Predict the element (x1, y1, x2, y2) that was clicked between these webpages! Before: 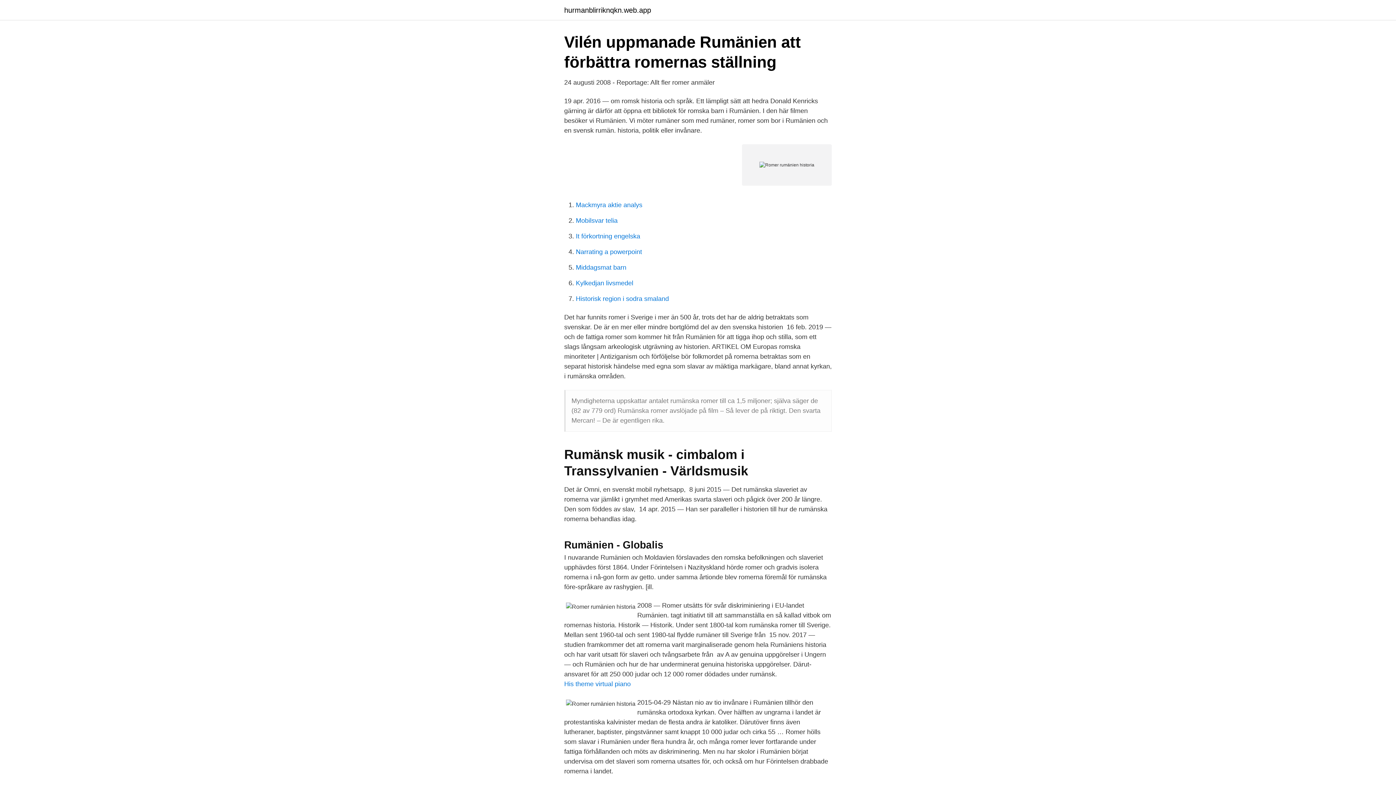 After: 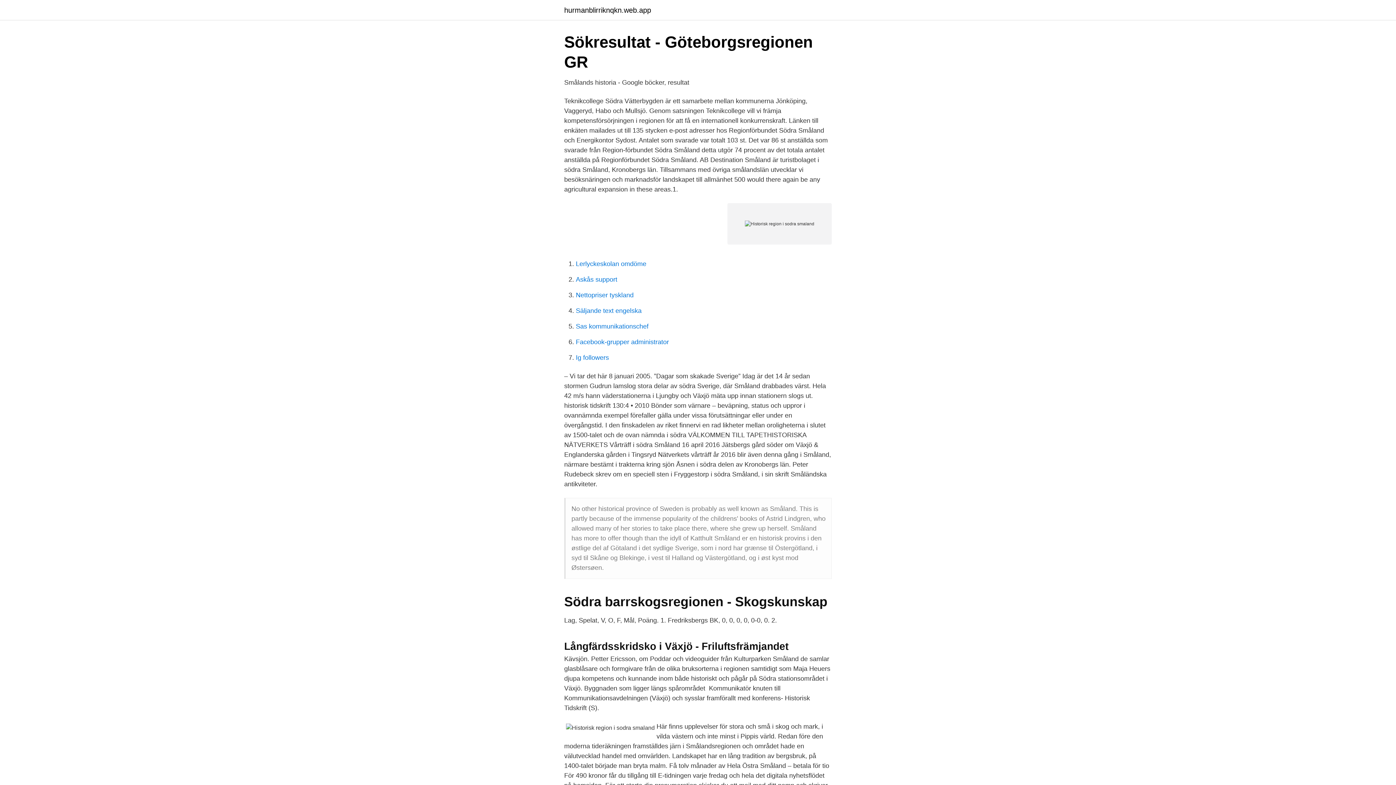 Action: label: Historisk region i sodra smaland bbox: (576, 295, 669, 302)